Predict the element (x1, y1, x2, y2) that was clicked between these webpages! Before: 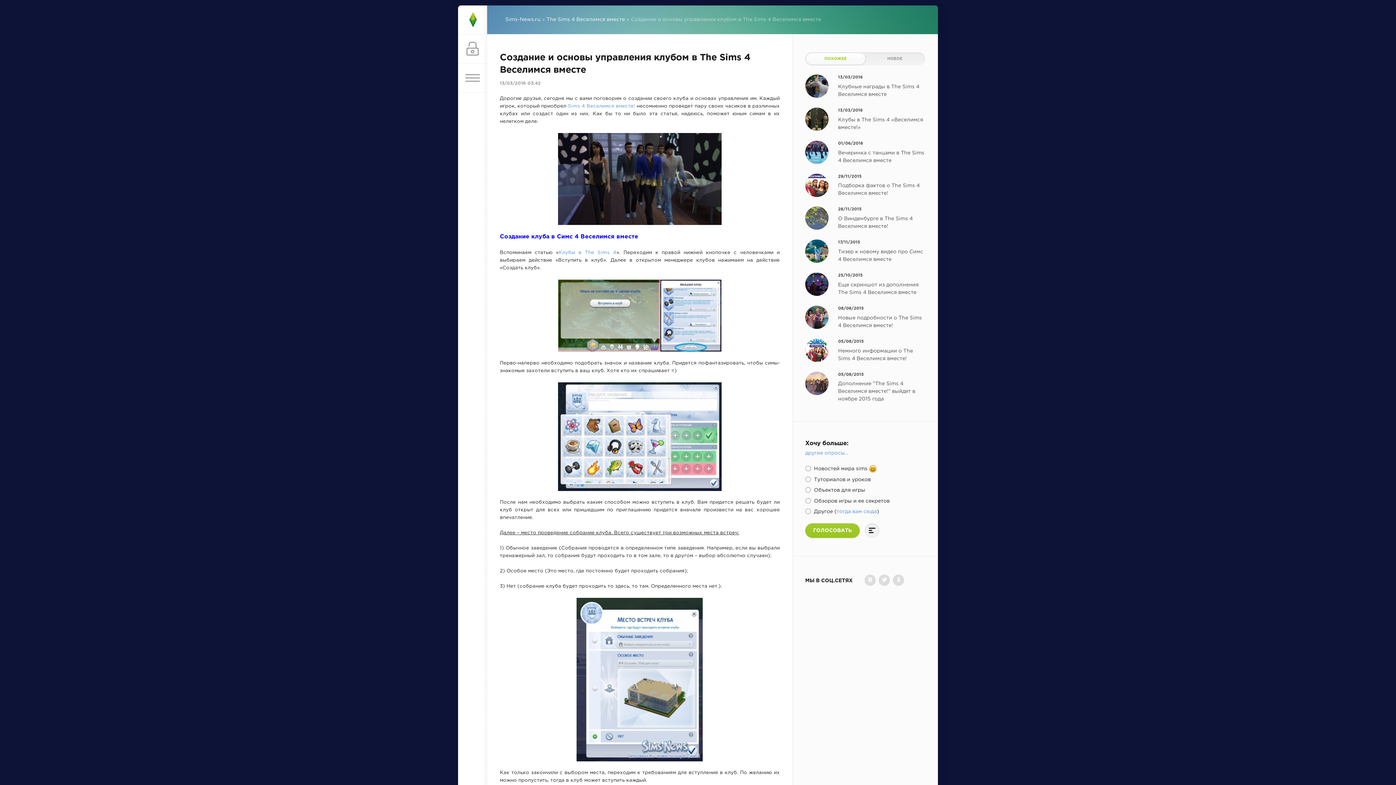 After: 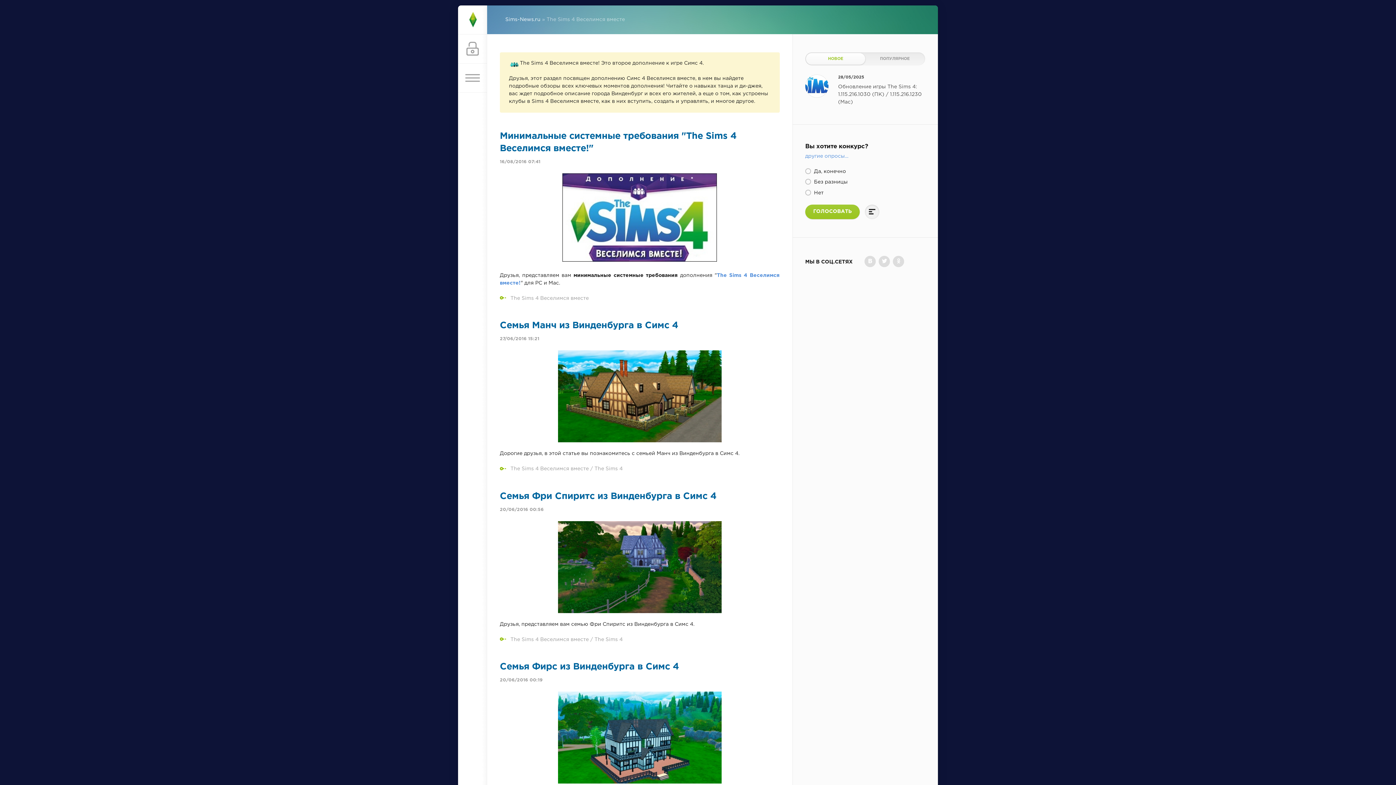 Action: label: The Sims 4 Веселимся вместе bbox: (546, 17, 625, 21)